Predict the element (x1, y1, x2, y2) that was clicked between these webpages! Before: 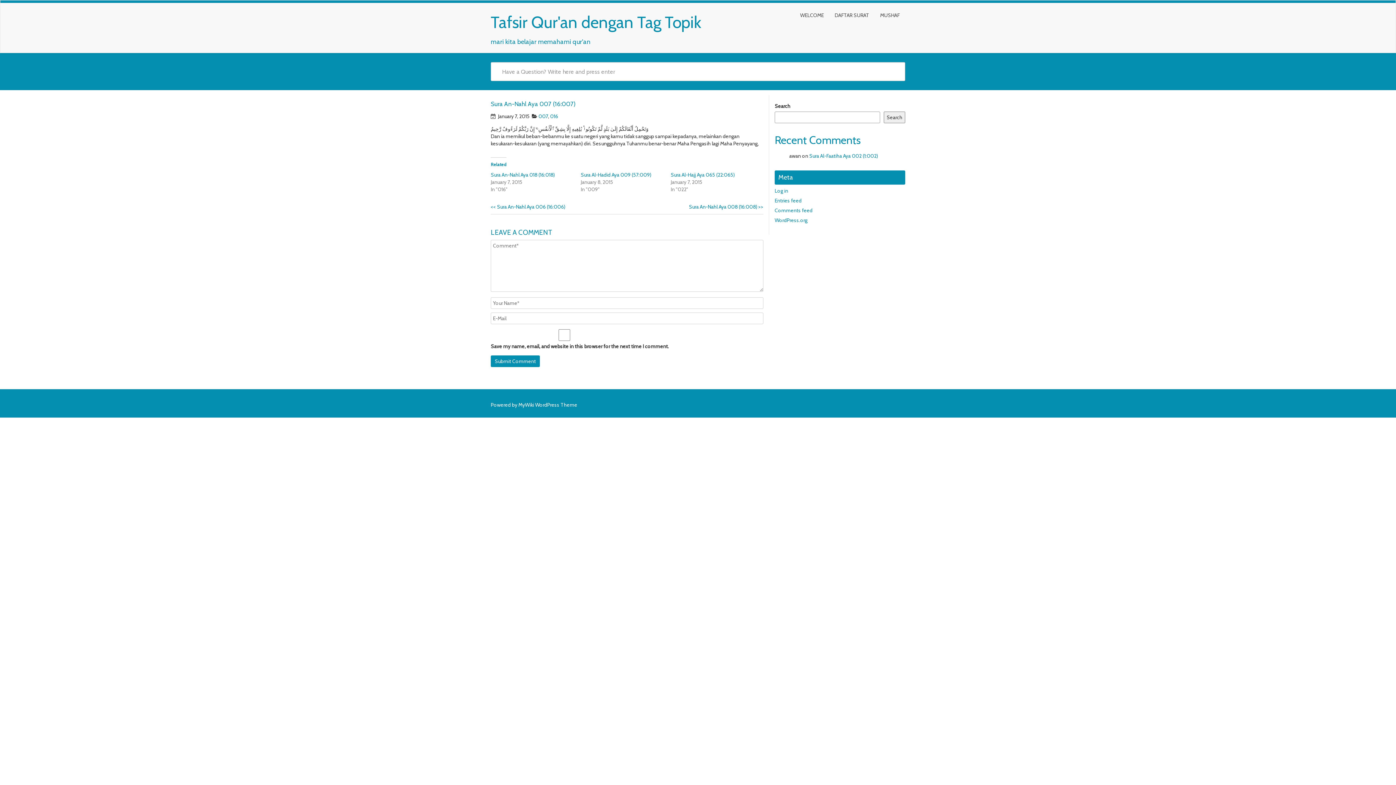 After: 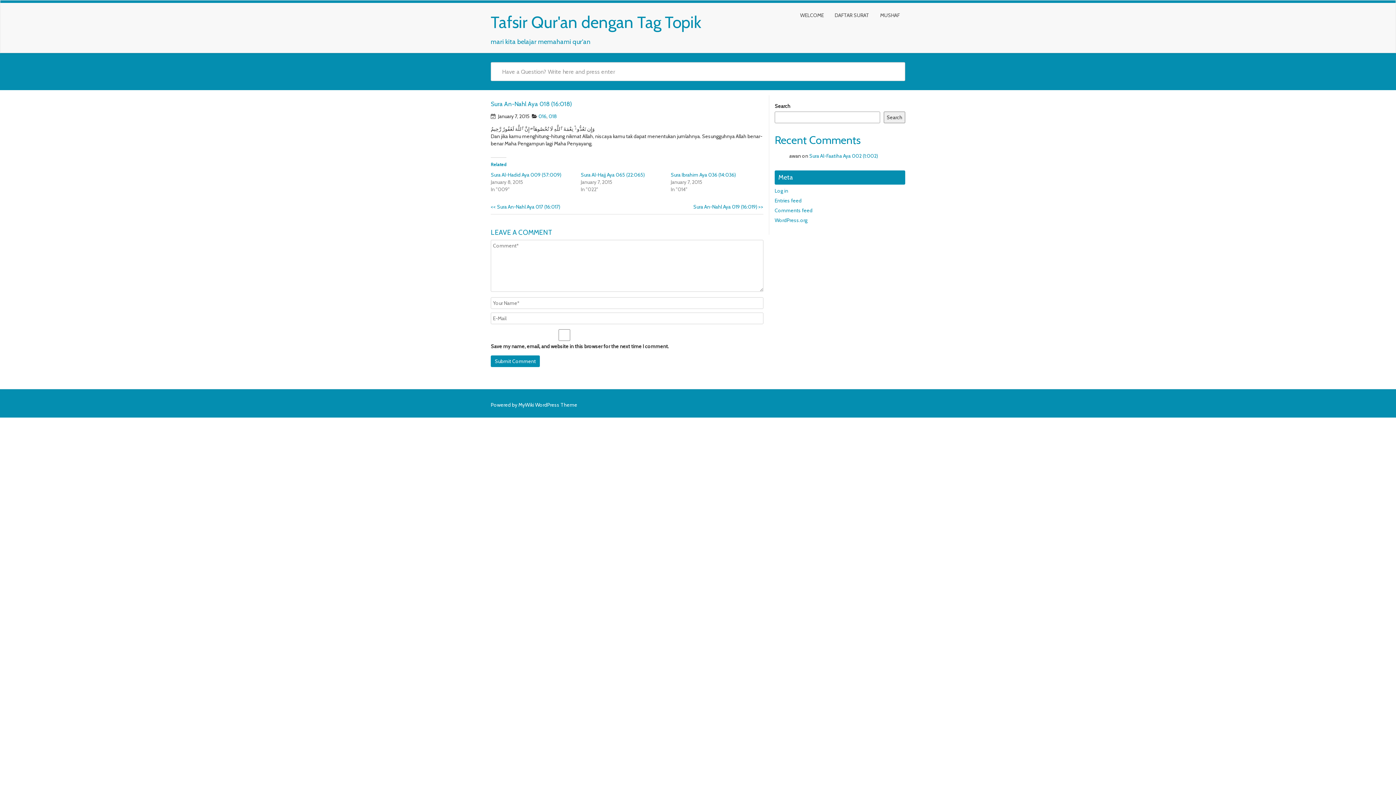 Action: label: Sura An-Nahl Aya 018 (16:018) bbox: (490, 171, 554, 178)